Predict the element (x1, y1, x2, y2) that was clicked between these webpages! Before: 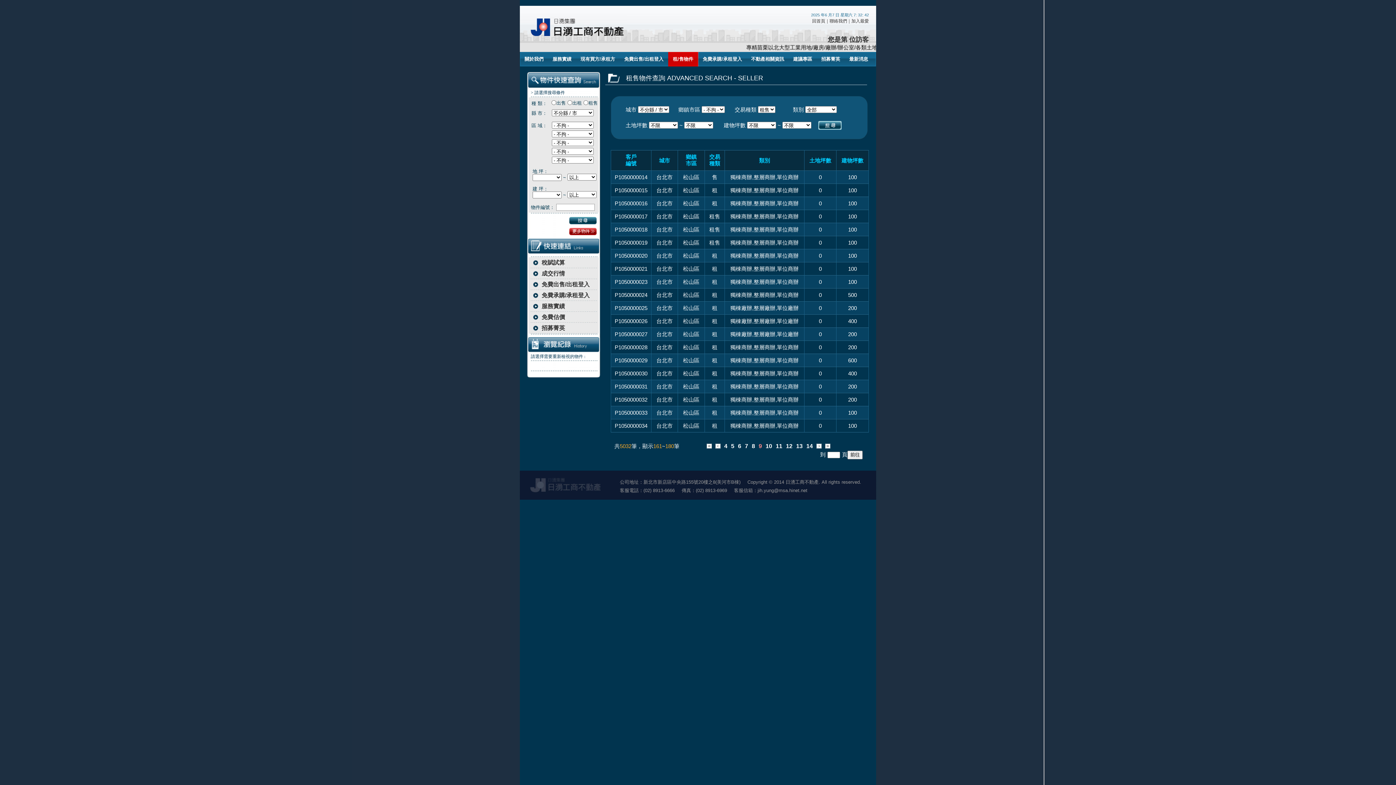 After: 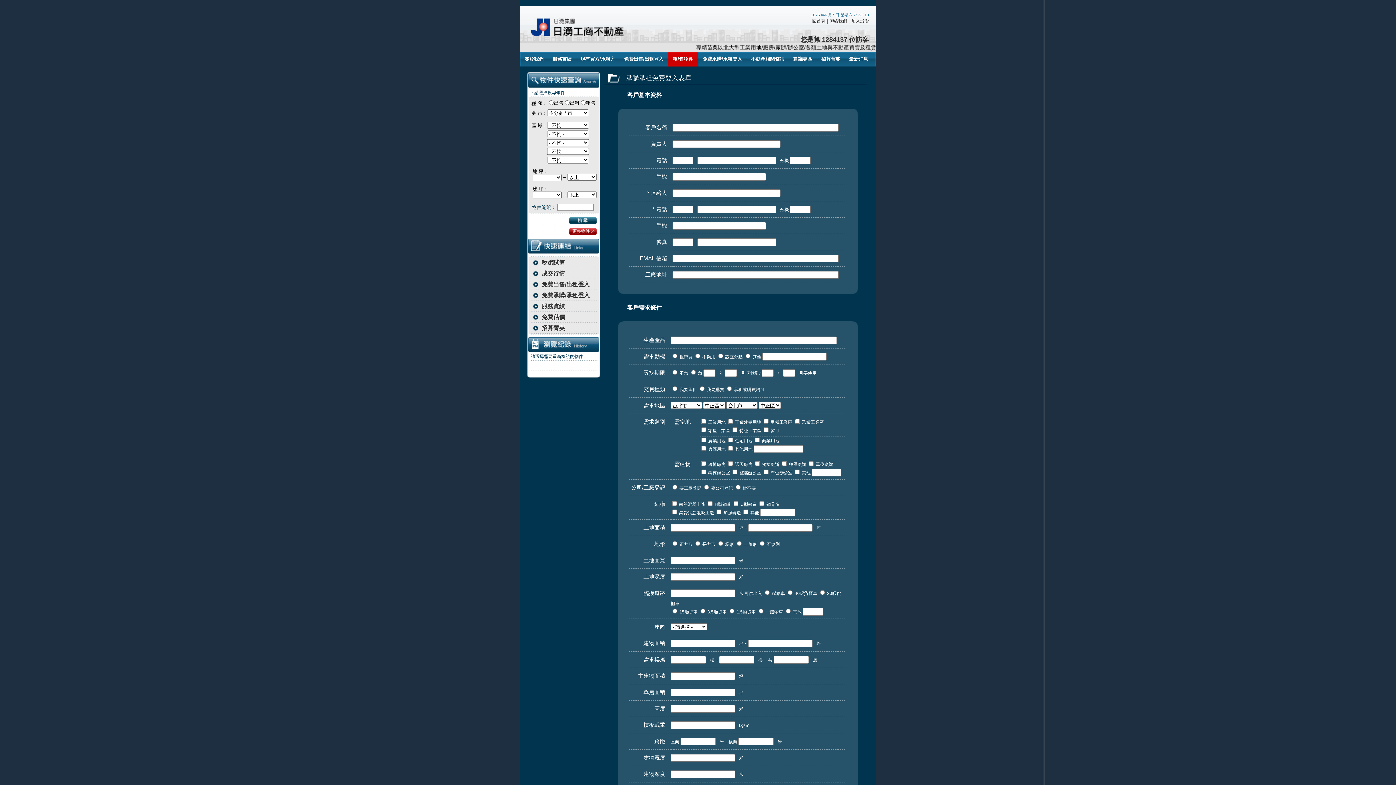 Action: label: 免費承購/承租登入 bbox: (698, 52, 746, 66)